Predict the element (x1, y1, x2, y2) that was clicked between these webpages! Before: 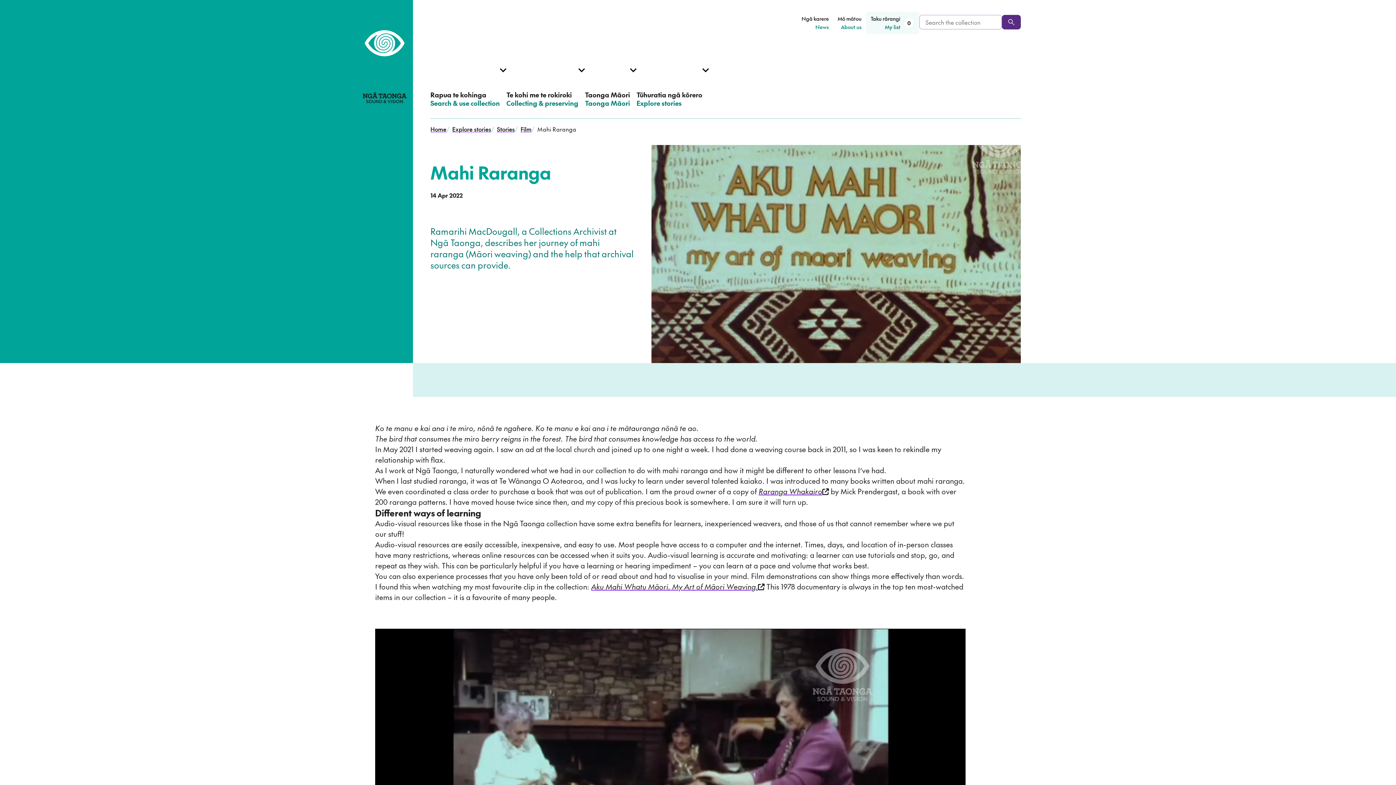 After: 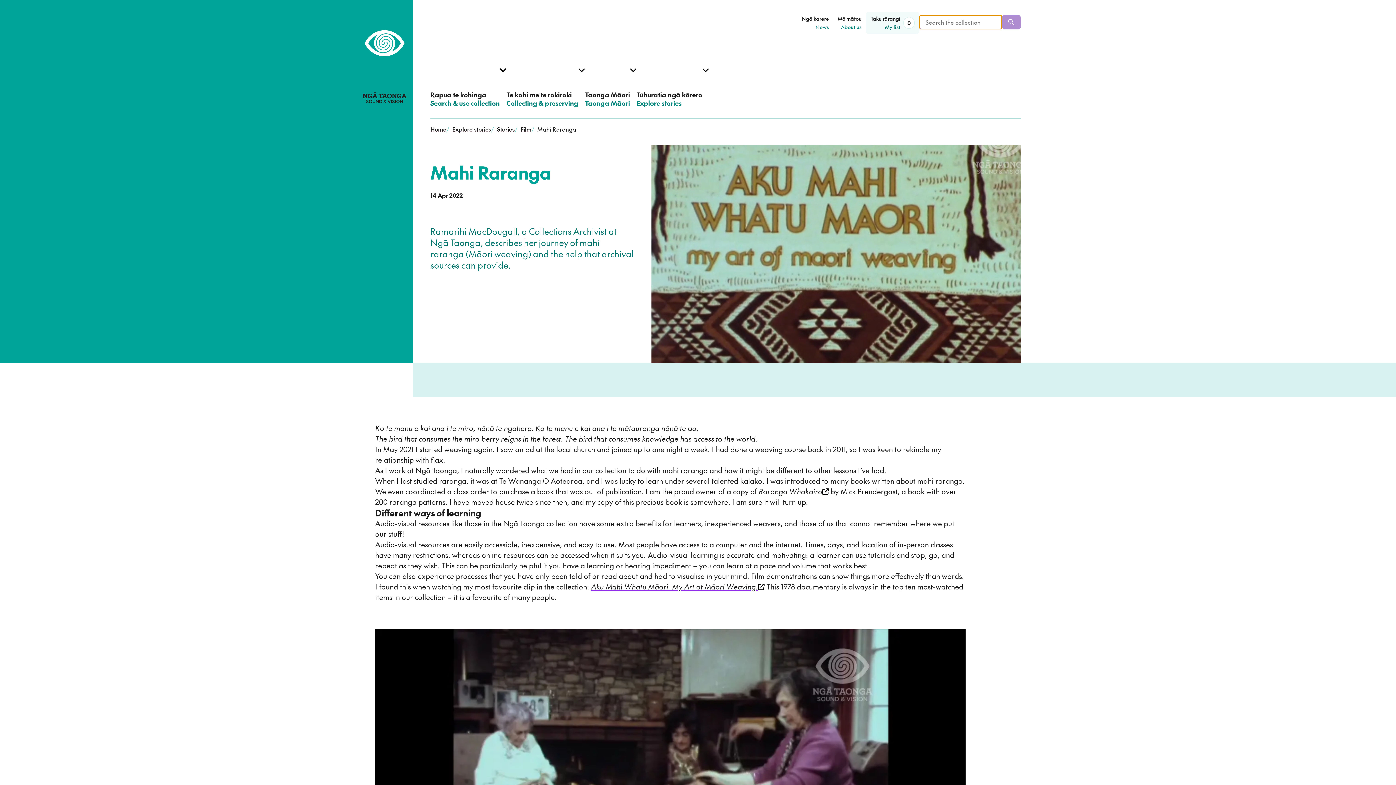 Action: bbox: (1002, 14, 1021, 29) label: Search